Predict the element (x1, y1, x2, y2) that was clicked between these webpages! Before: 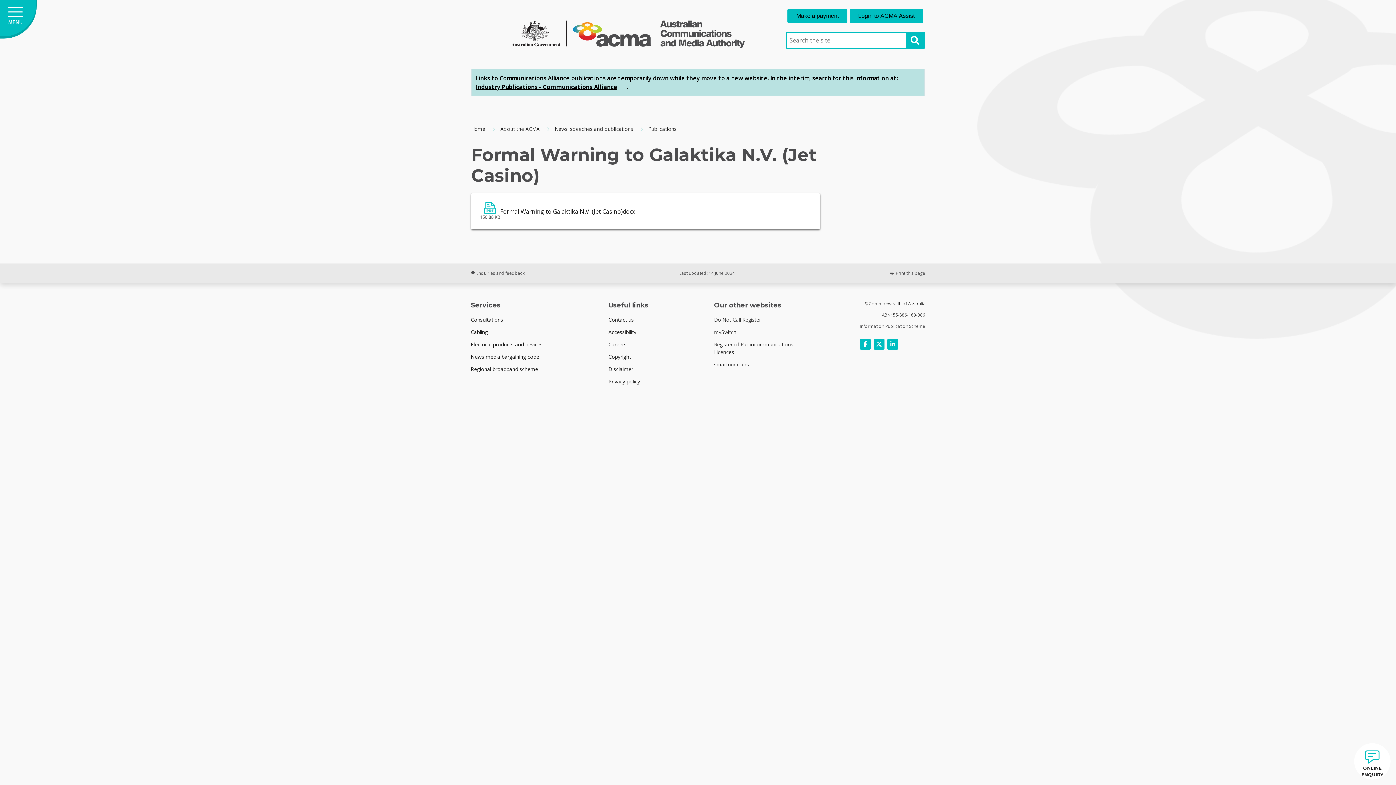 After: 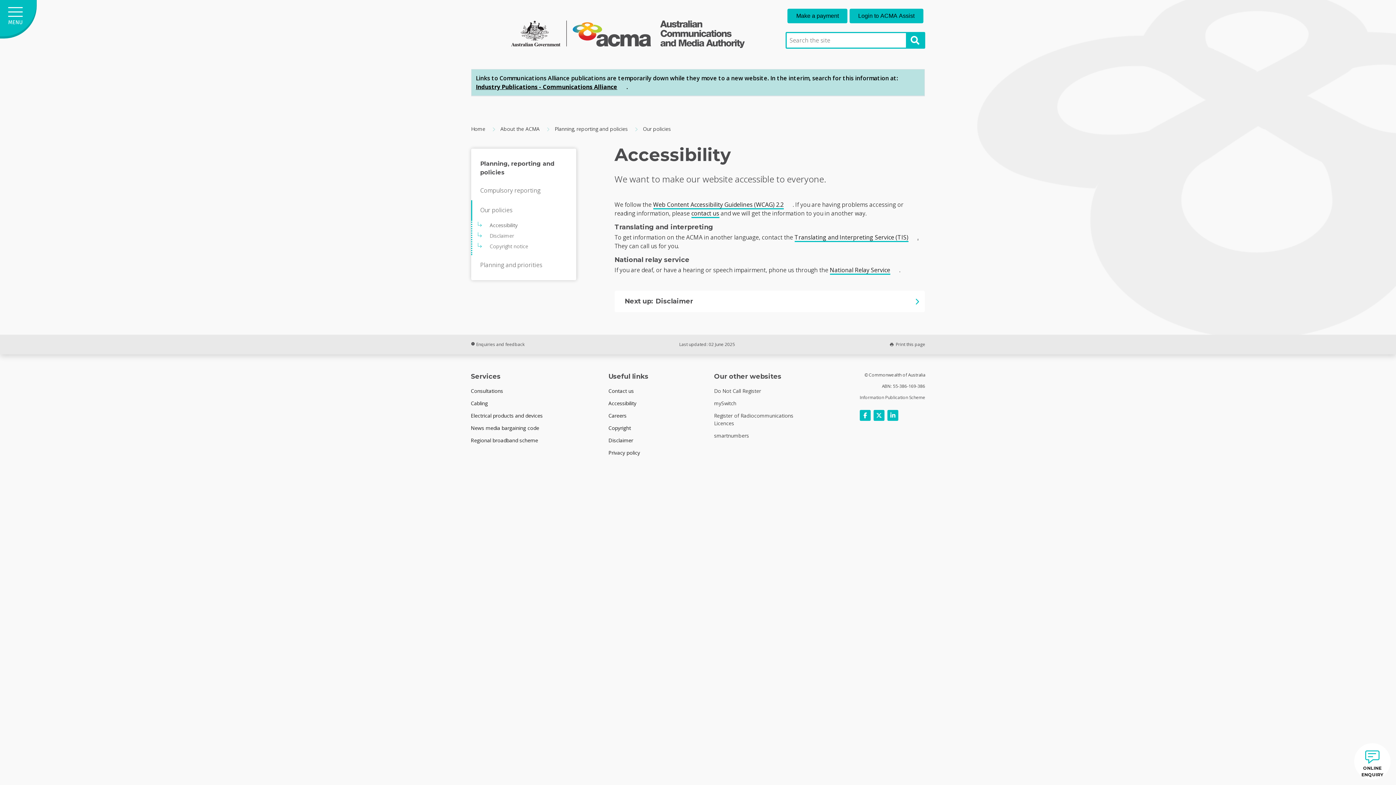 Action: label: Accessibility bbox: (608, 328, 636, 335)